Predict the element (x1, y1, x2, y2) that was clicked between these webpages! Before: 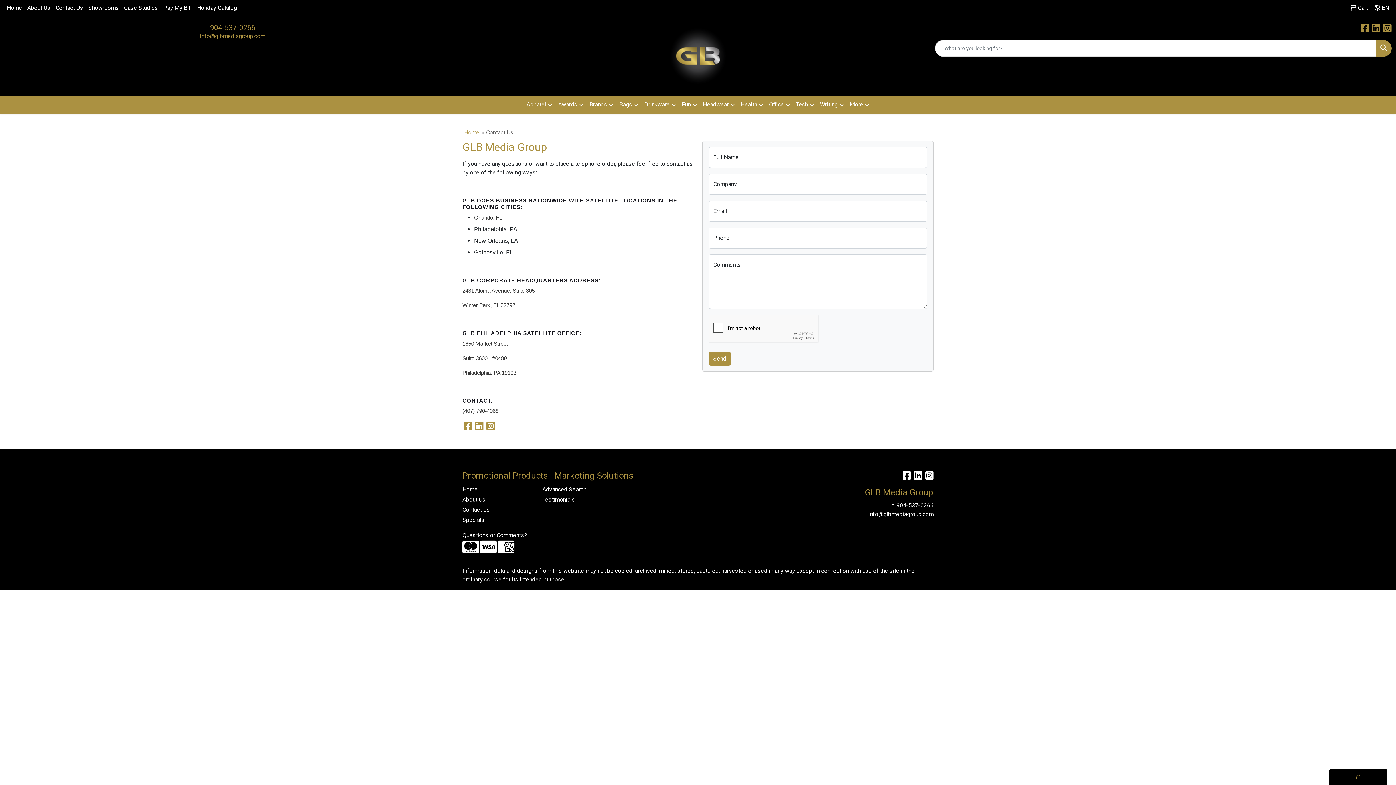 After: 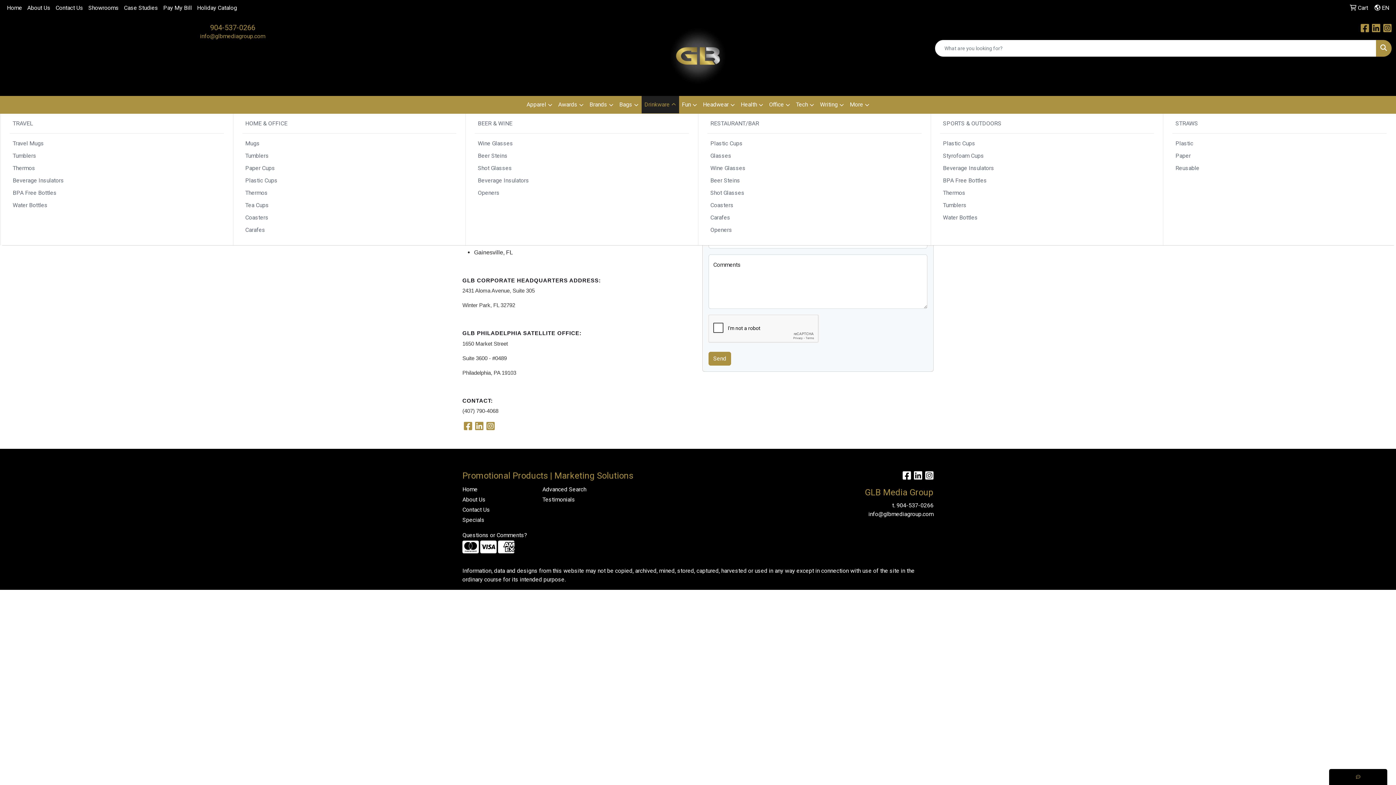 Action: label: Drinkware bbox: (641, 96, 679, 113)